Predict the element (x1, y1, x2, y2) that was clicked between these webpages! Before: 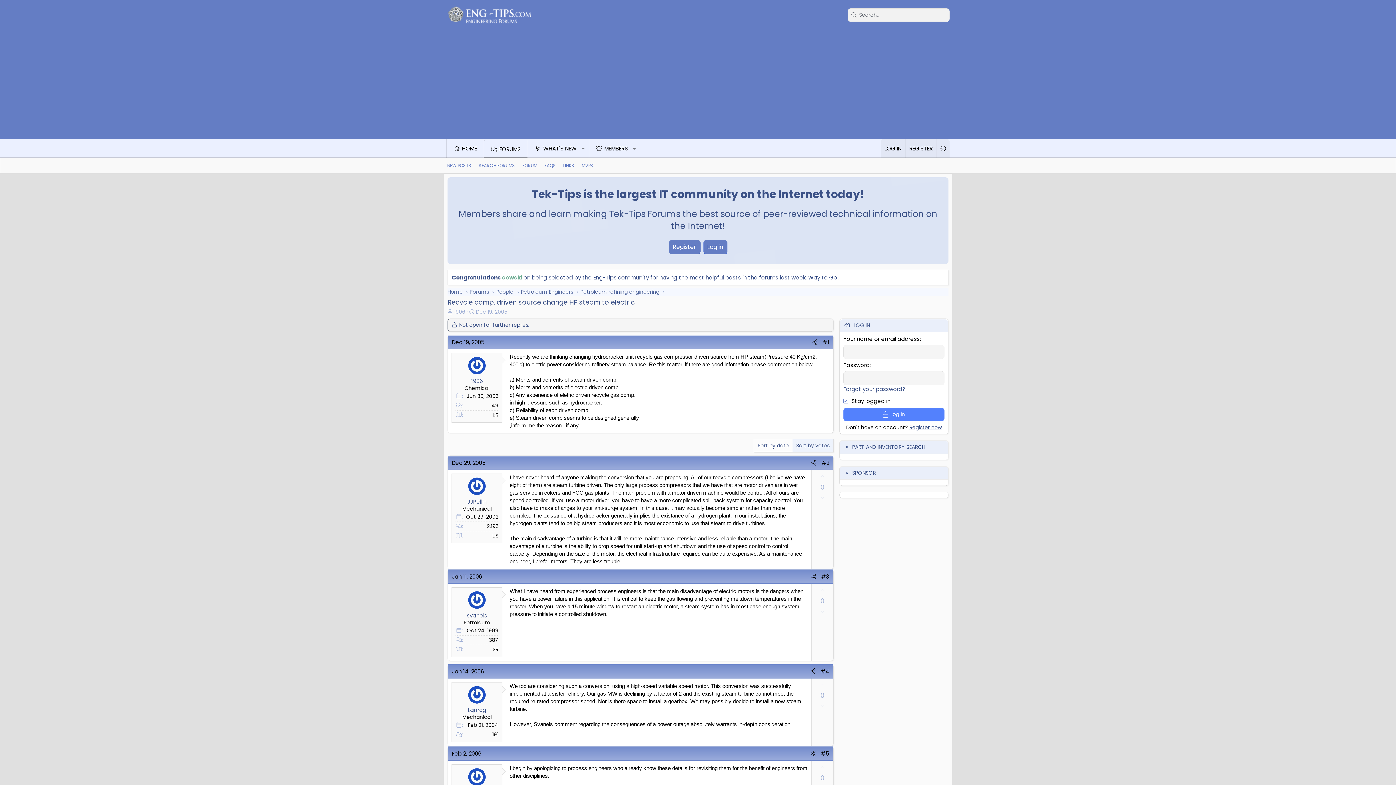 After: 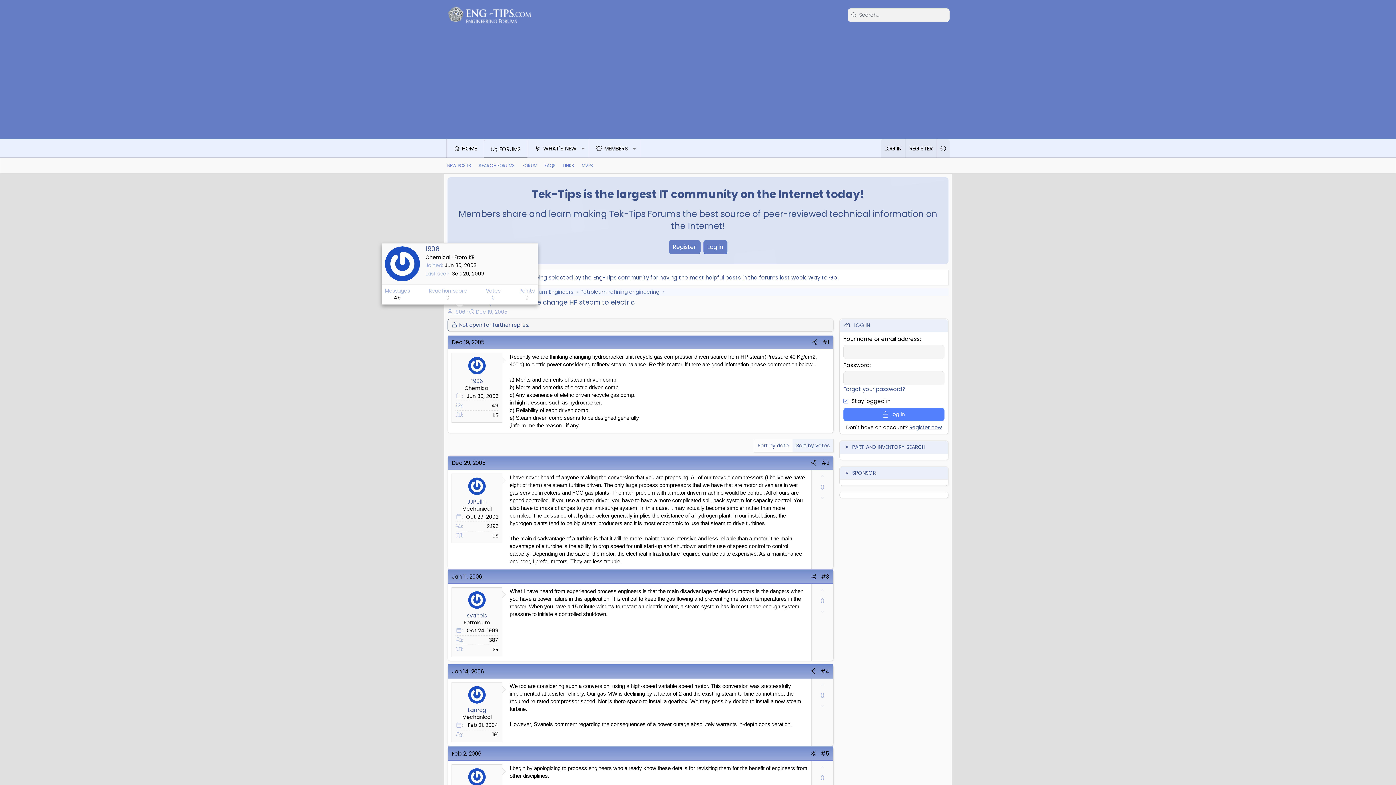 Action: bbox: (454, 308, 465, 315) label: 1906